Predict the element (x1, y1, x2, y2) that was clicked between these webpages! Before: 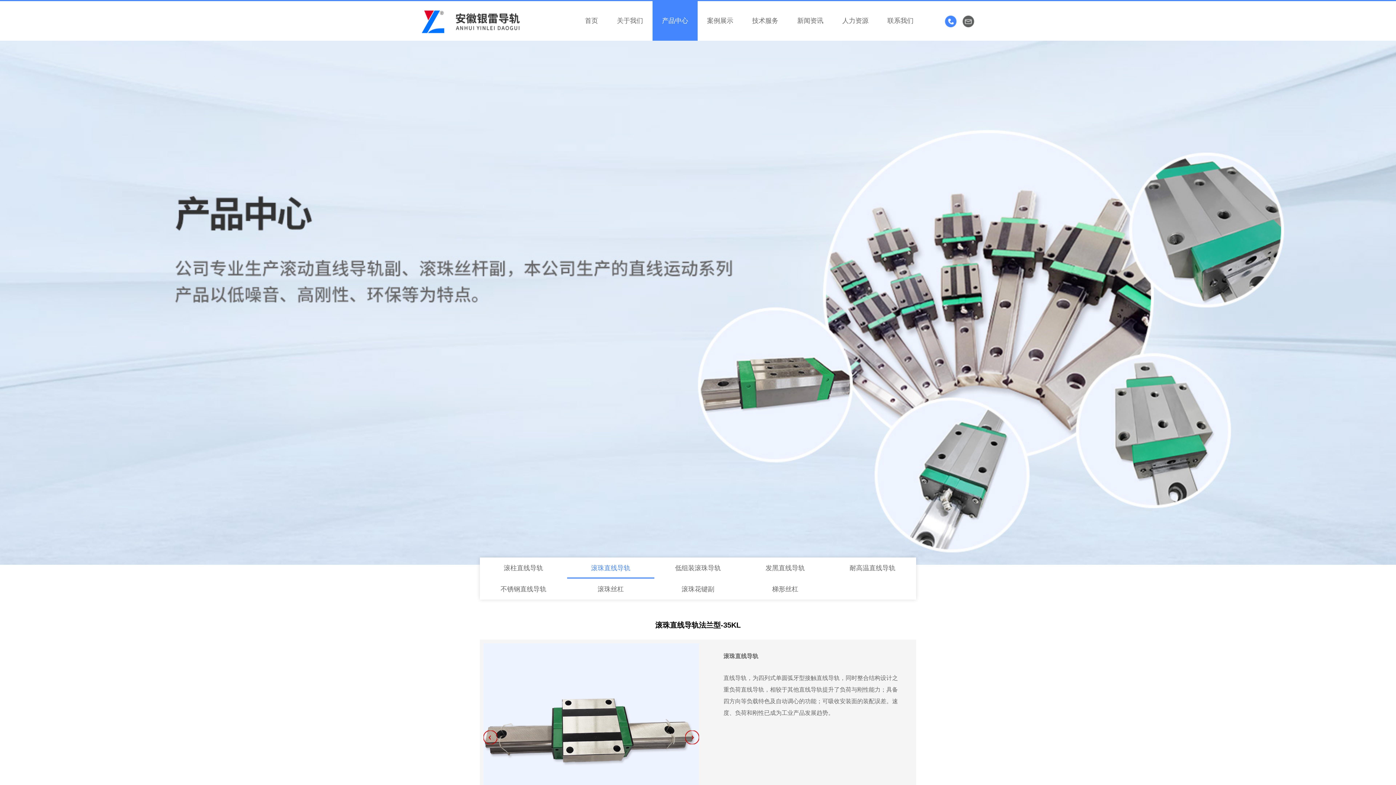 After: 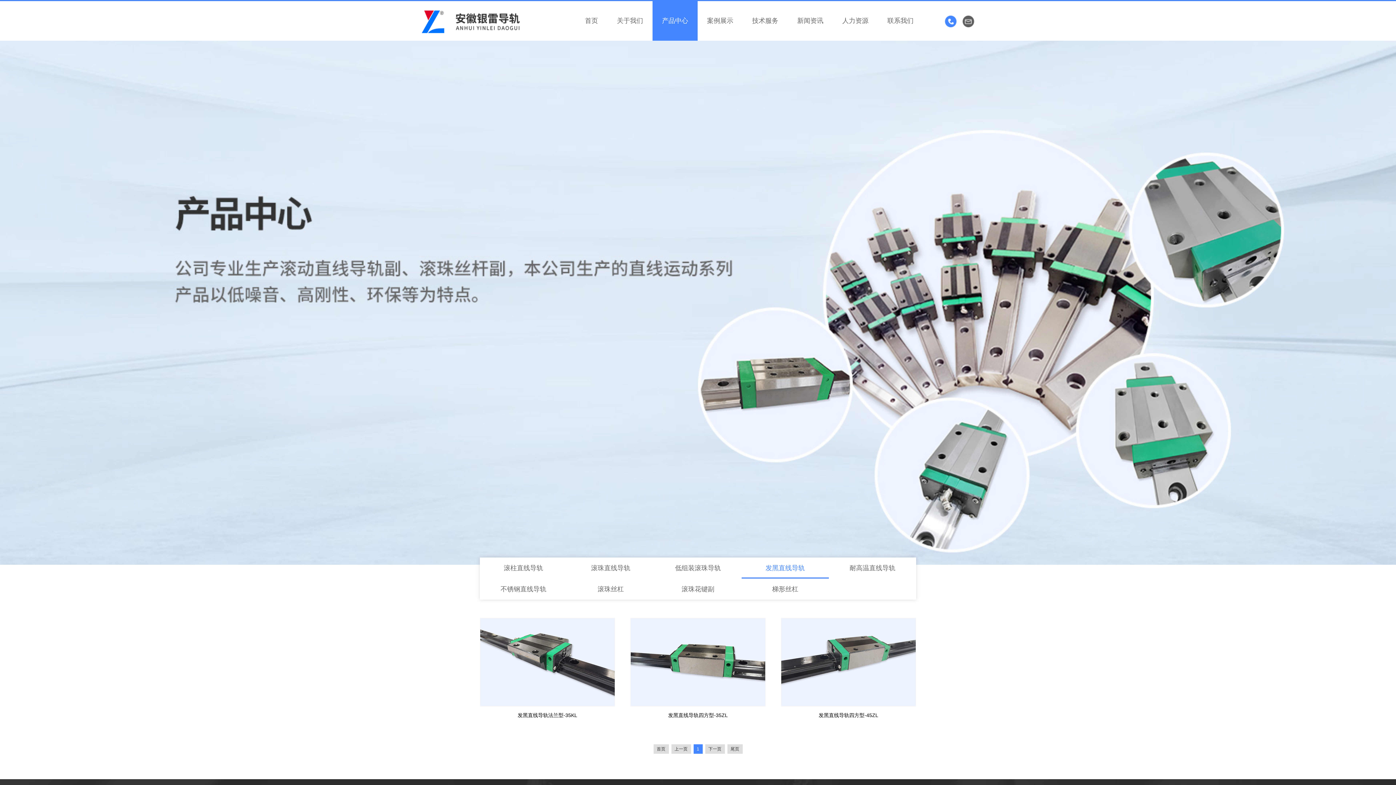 Action: label: 发黑直线导轨 bbox: (741, 557, 829, 578)